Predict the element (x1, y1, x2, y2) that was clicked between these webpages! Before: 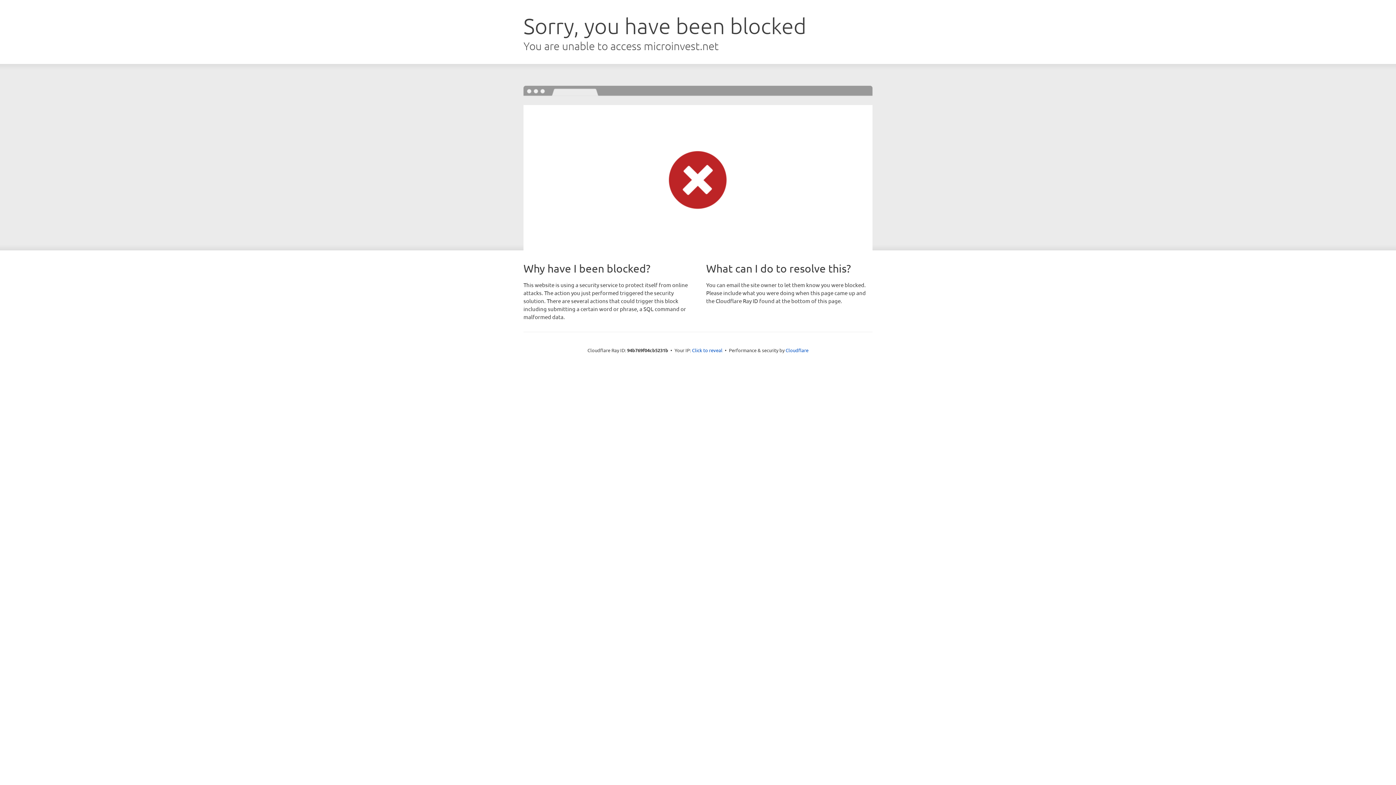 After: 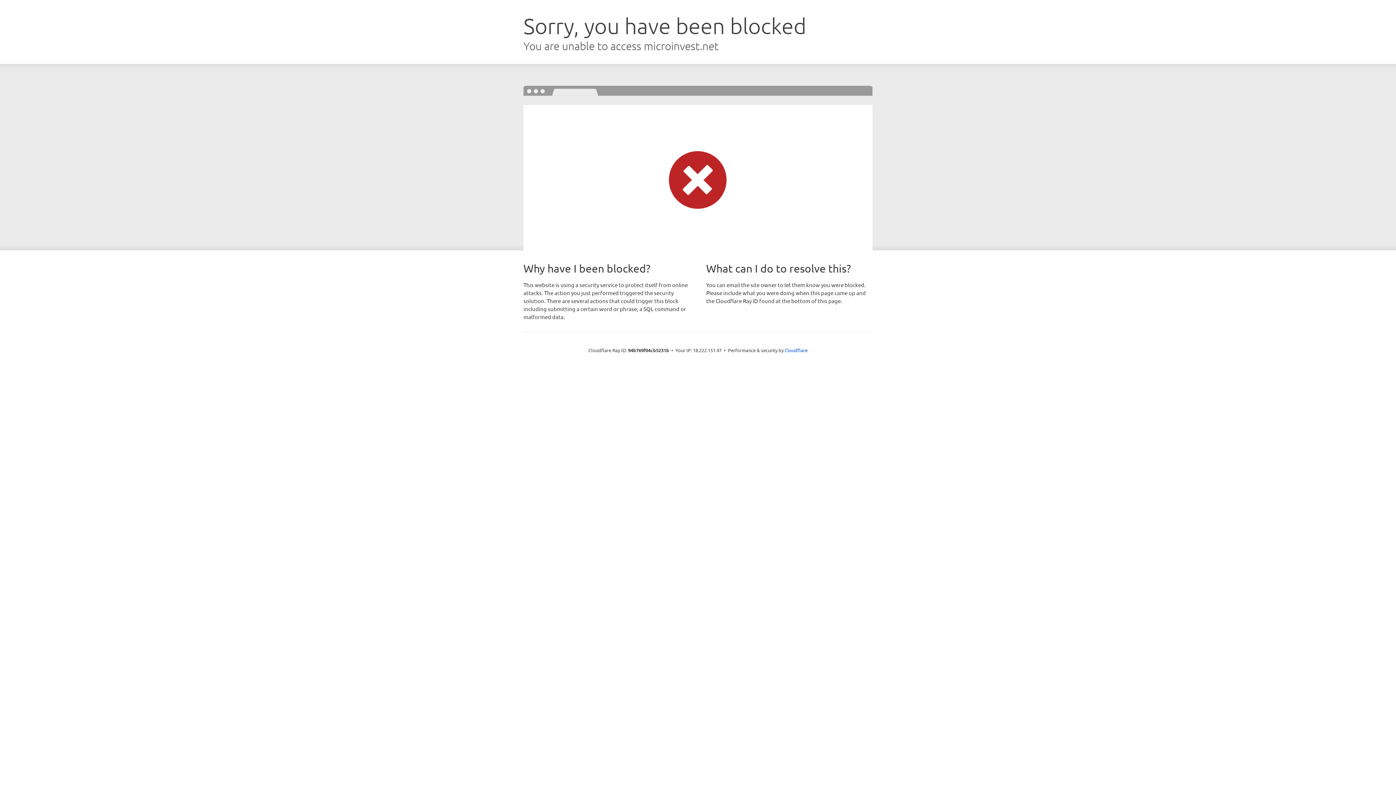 Action: bbox: (692, 346, 722, 353) label: Click to reveal